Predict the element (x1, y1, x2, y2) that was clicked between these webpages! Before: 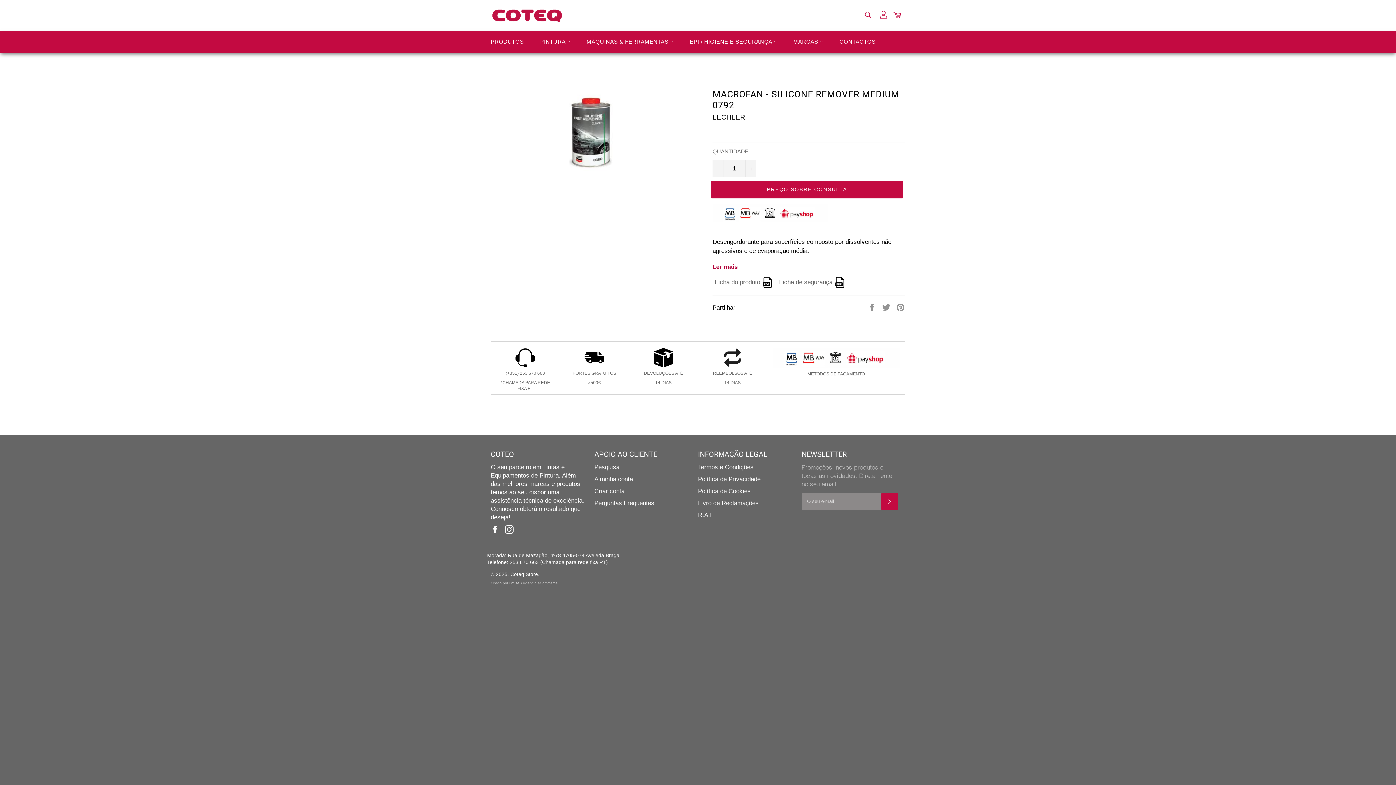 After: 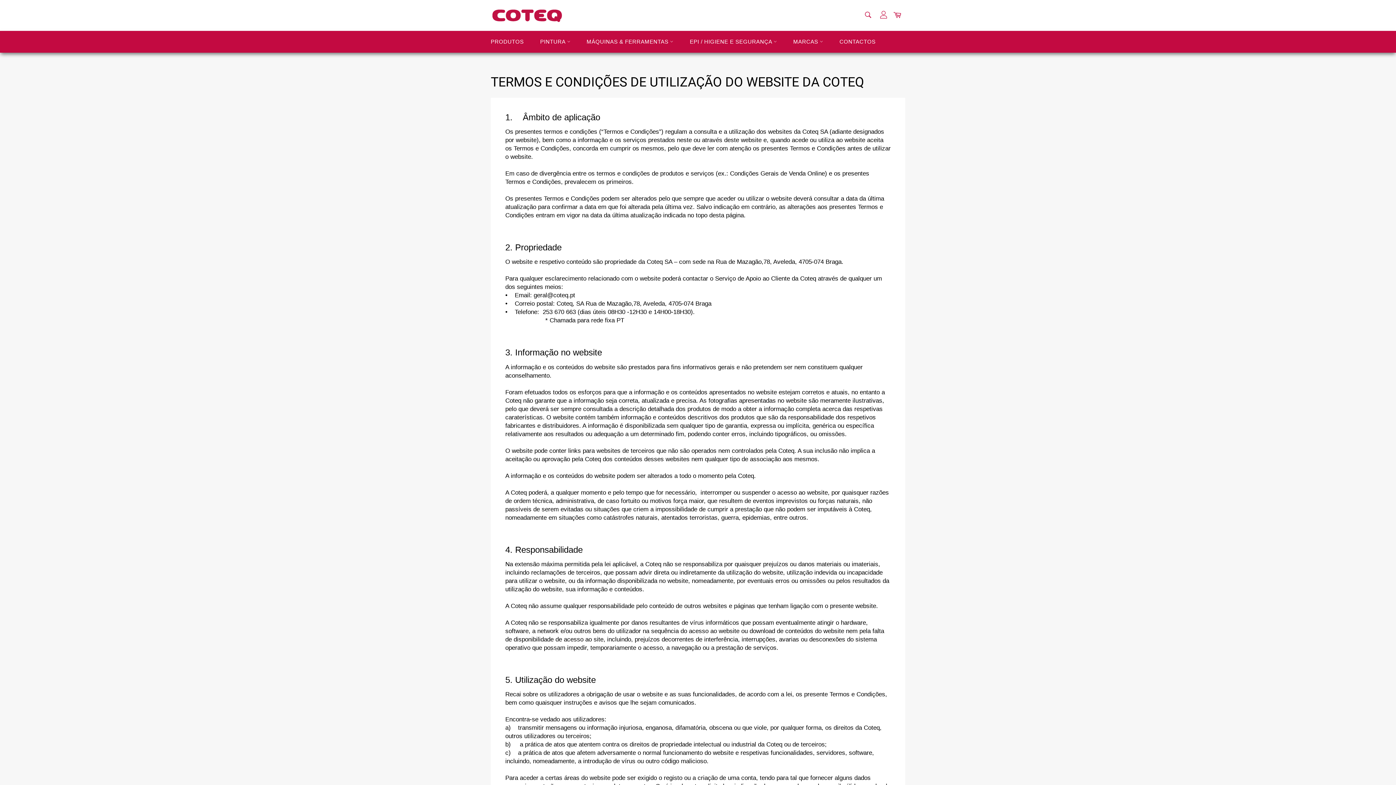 Action: label: Termos e Condições bbox: (698, 463, 753, 470)